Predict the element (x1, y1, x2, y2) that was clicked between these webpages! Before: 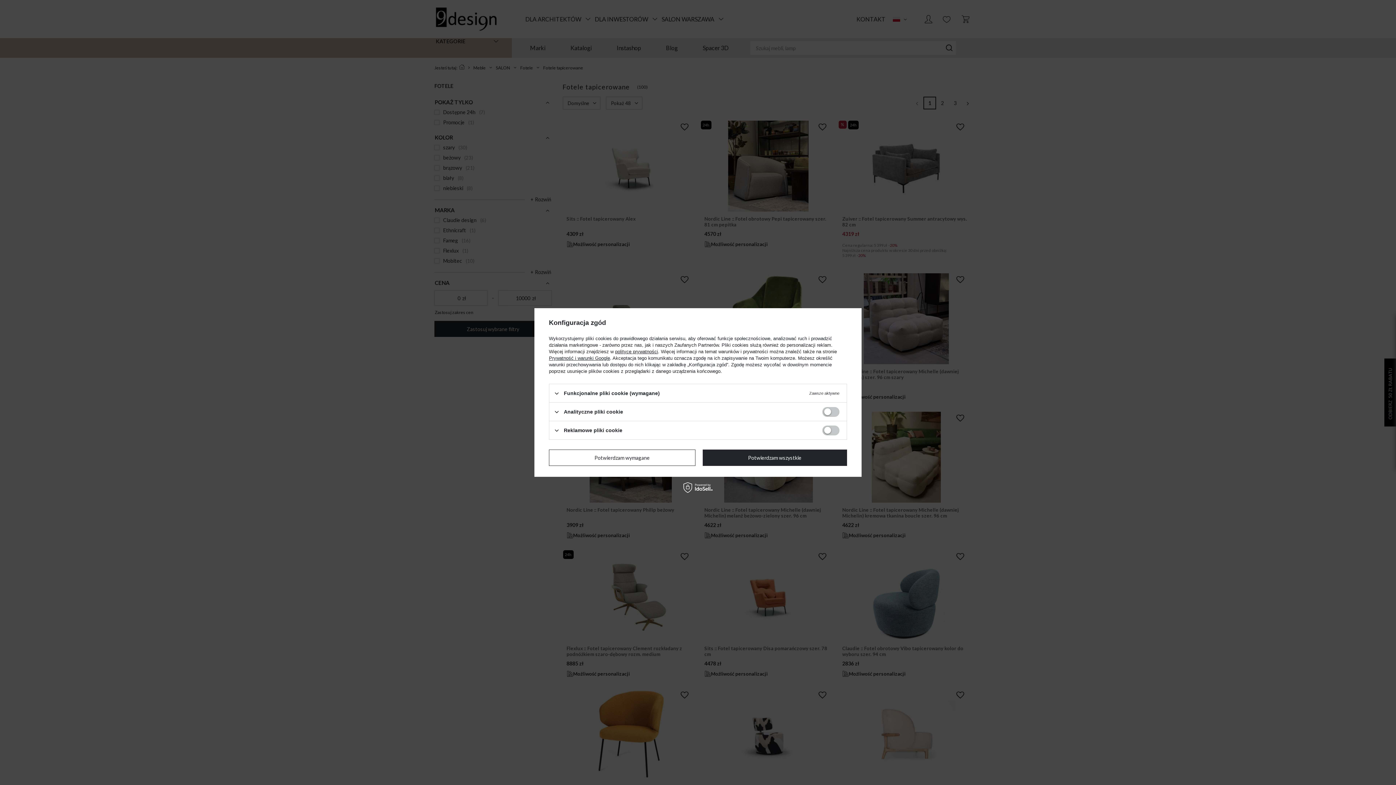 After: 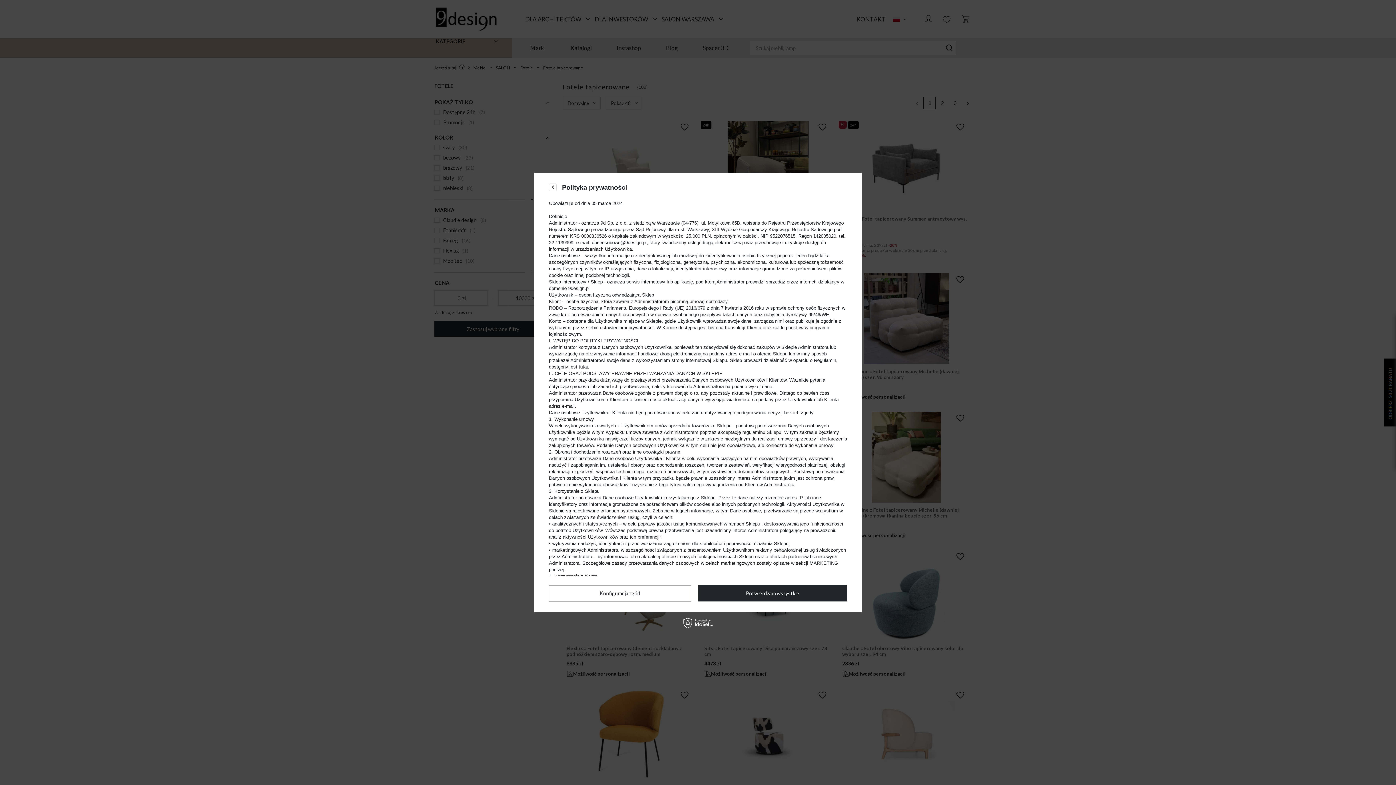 Action: label: polityce prywatności bbox: (615, 349, 658, 354)